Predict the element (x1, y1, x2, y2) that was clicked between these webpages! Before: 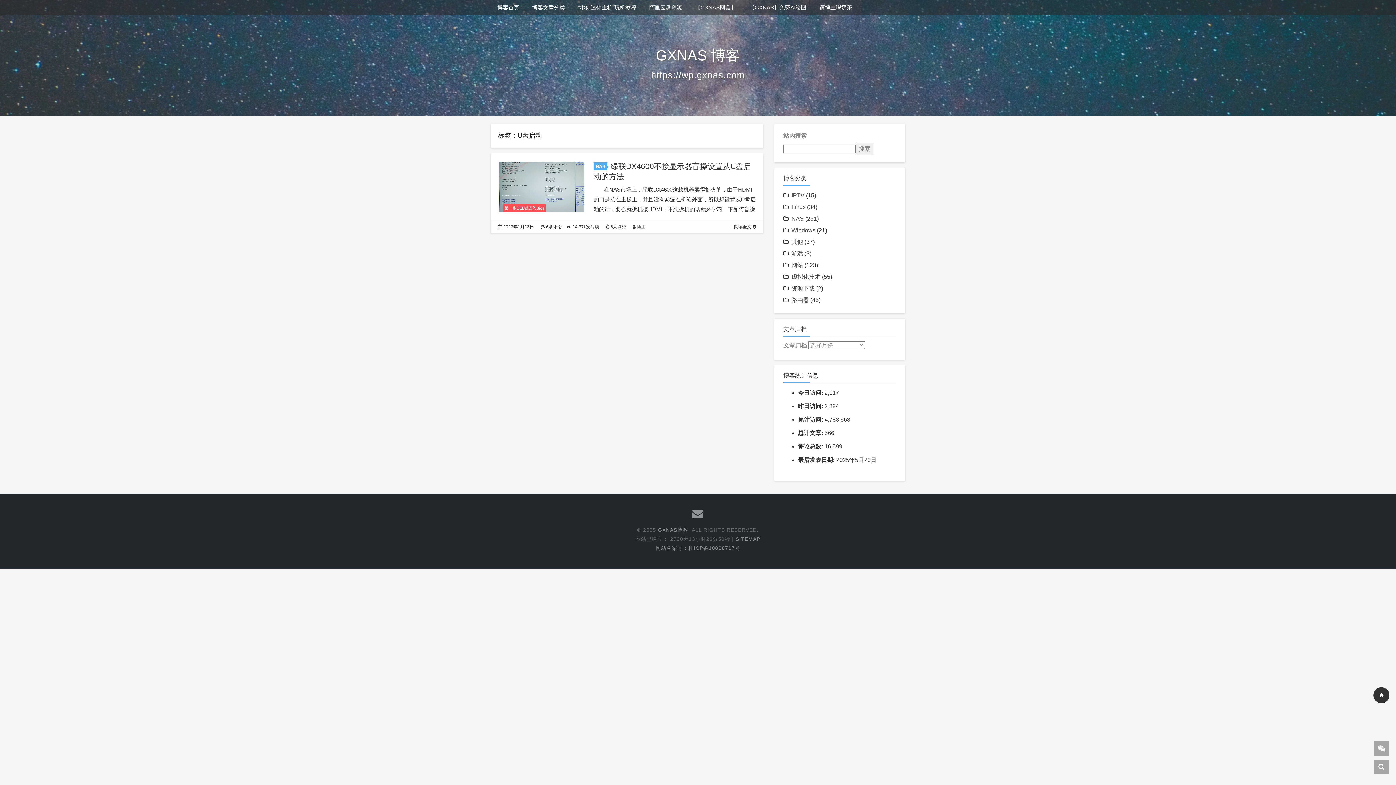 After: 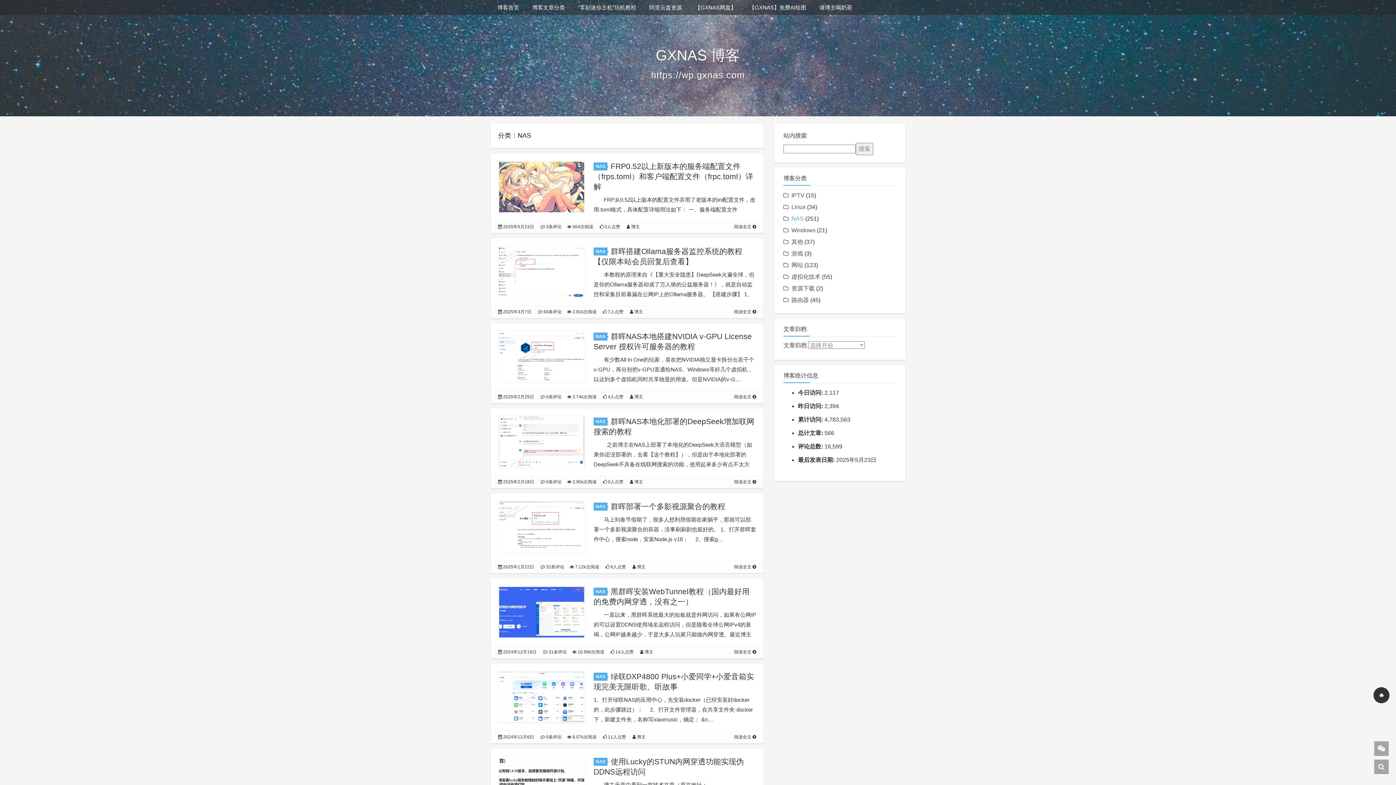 Action: label: NAS bbox: (791, 215, 804, 221)